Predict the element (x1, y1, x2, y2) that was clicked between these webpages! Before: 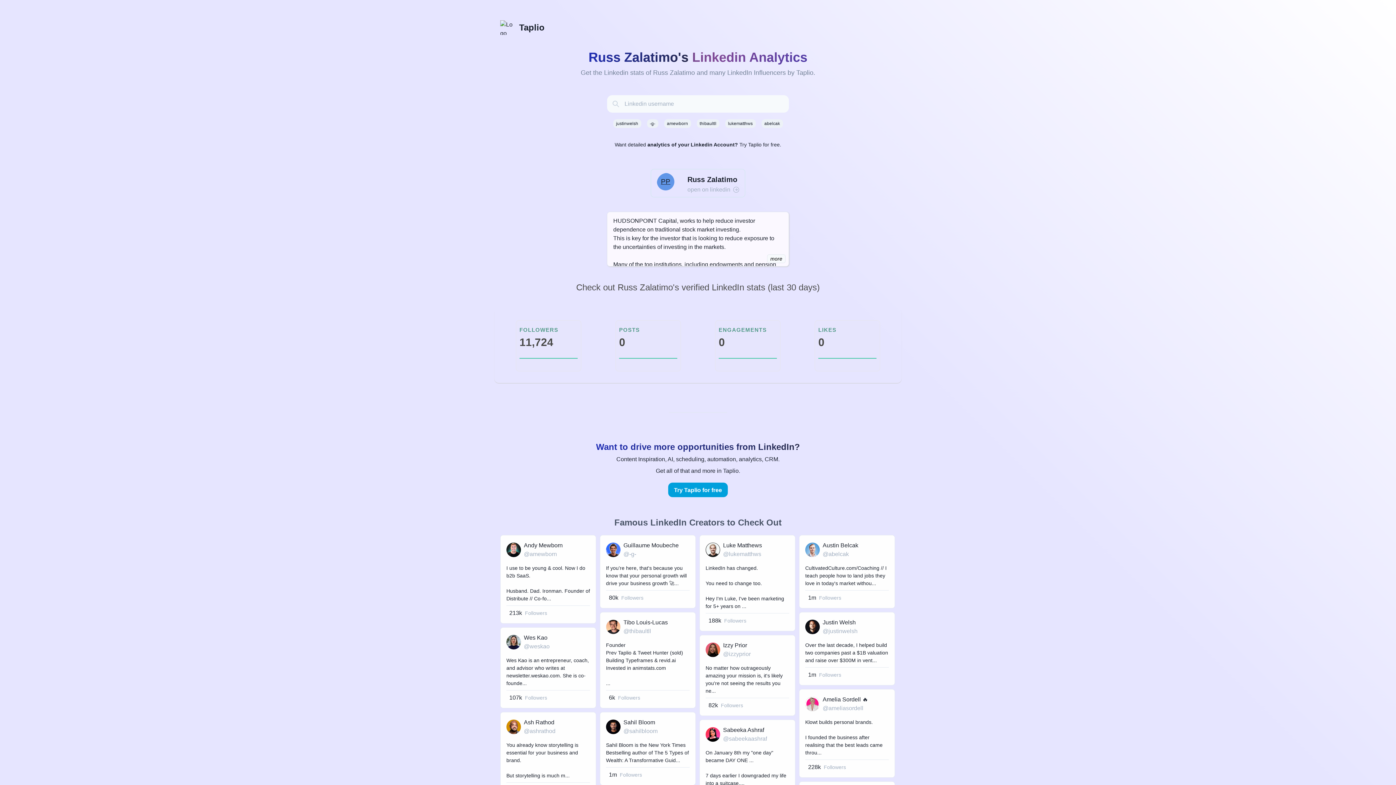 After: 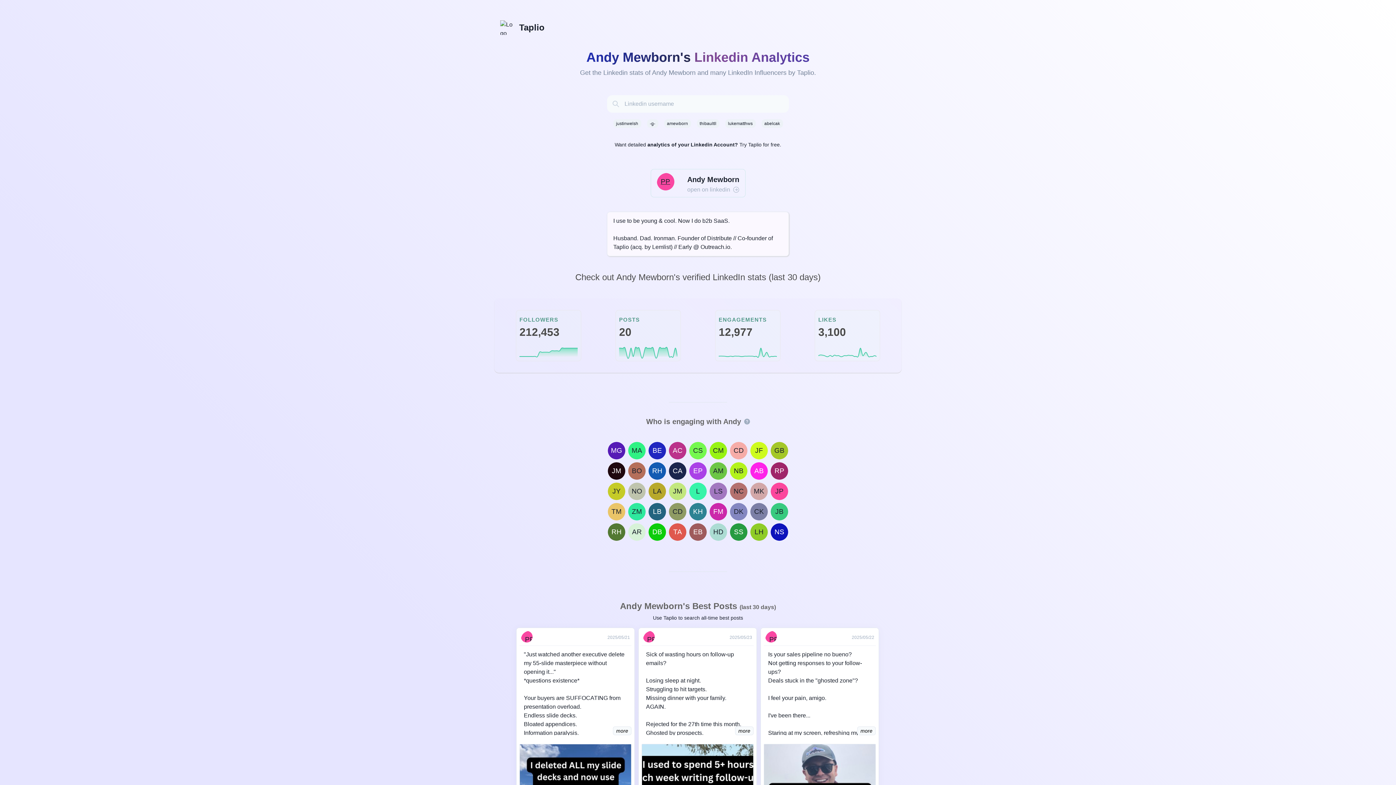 Action: bbox: (500, 535, 596, 624) label: Andy Mewborn

@amewborn

I use to be young & cool. Now I do b2b SaaS.

Husband. Dad. Ironman. Founder of Distribute // Co-fo...

213k

Followers